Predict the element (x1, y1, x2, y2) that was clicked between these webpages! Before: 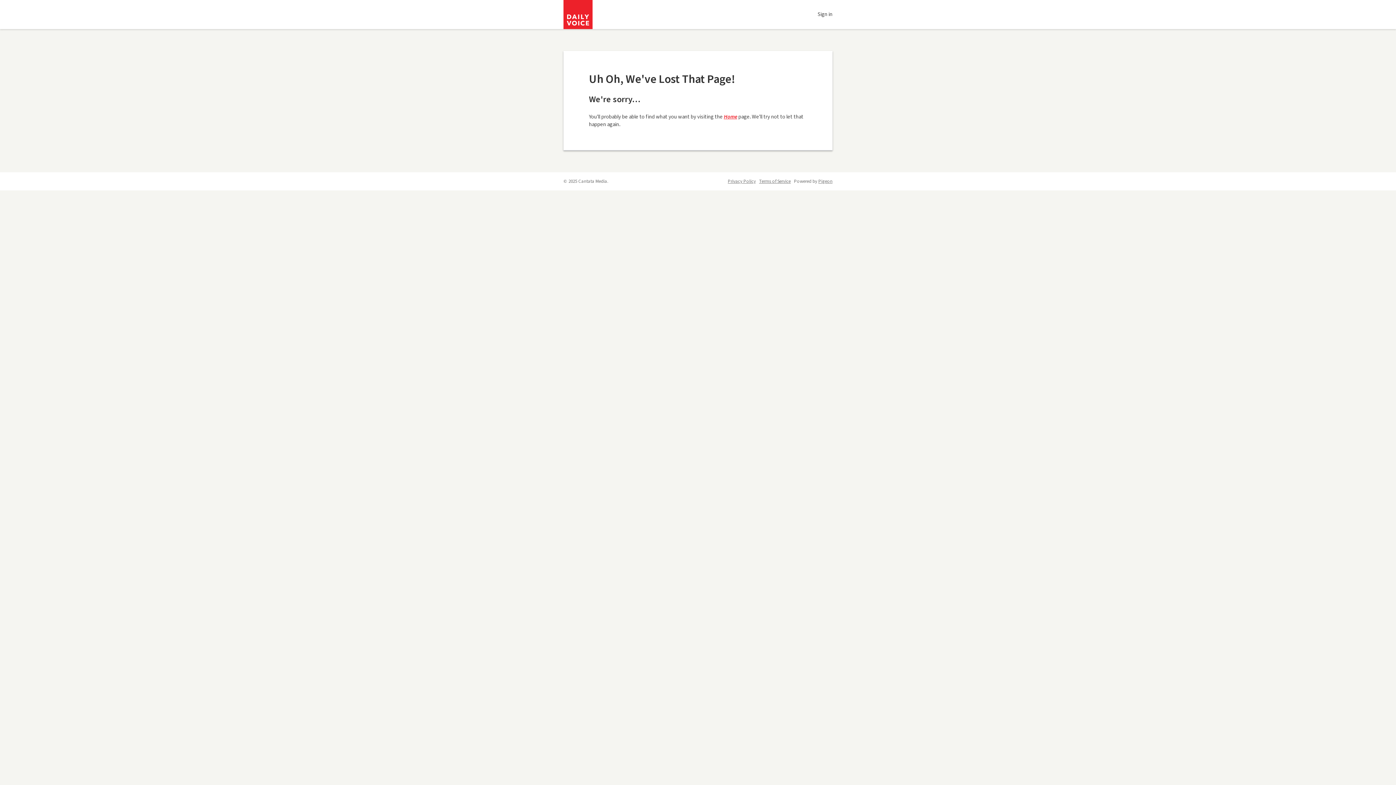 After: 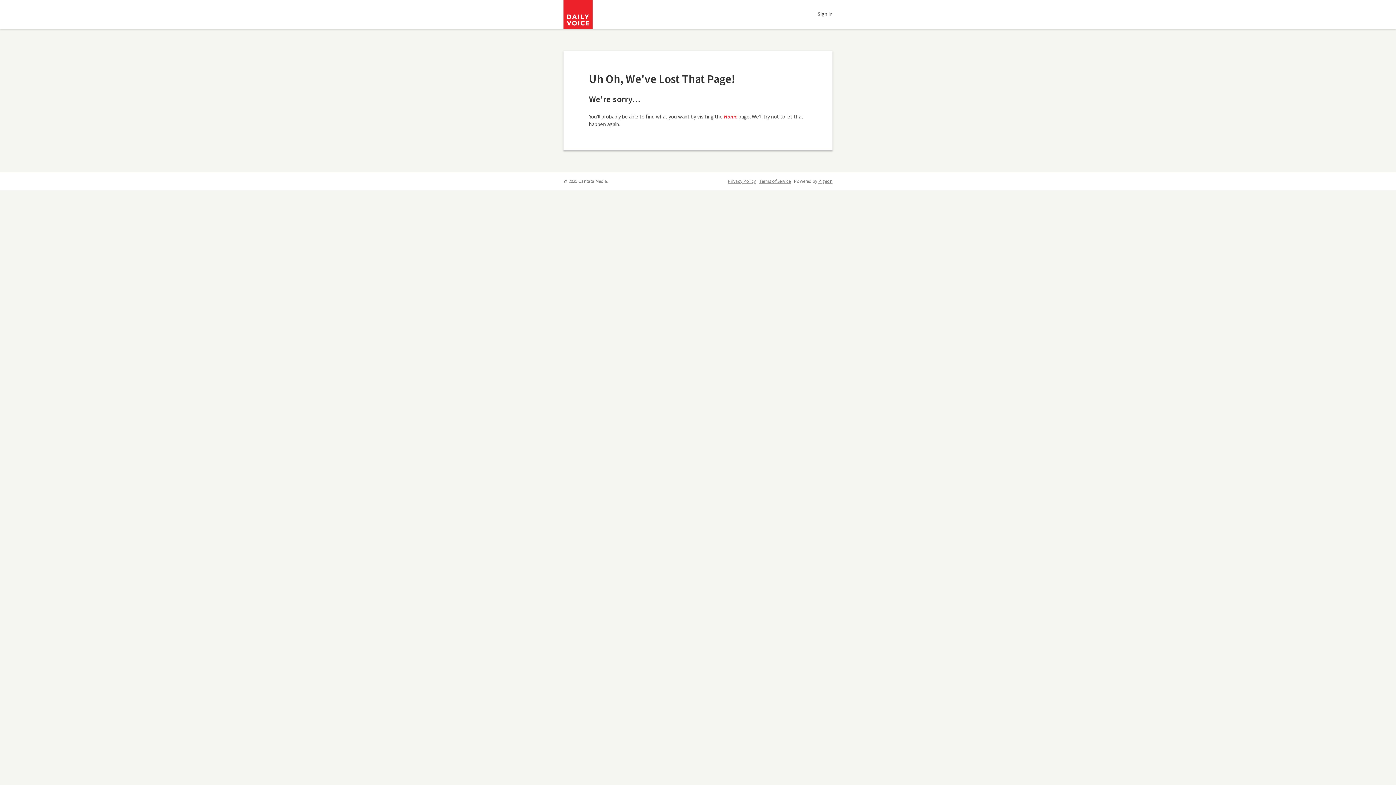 Action: bbox: (818, 178, 832, 184) label: Pigeon - link opens in a new tab